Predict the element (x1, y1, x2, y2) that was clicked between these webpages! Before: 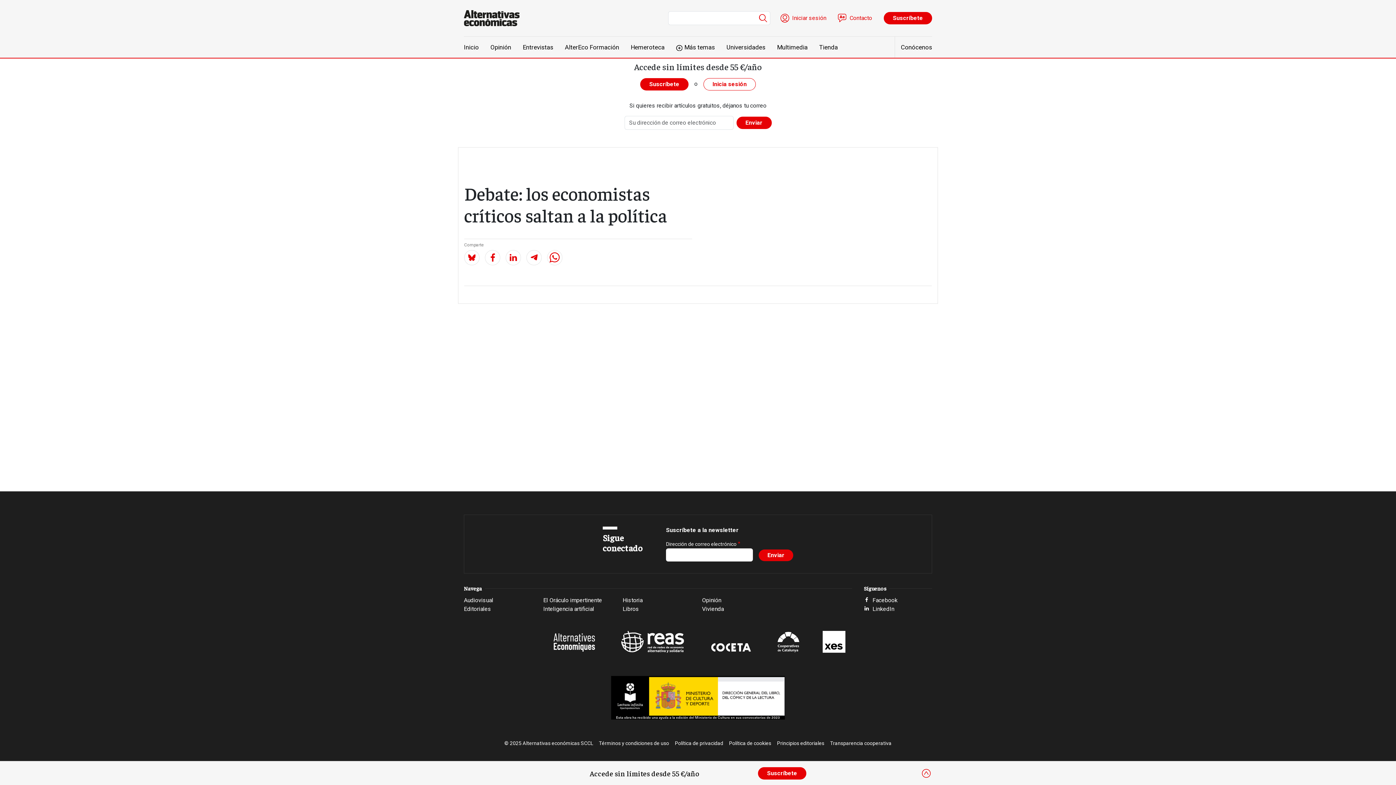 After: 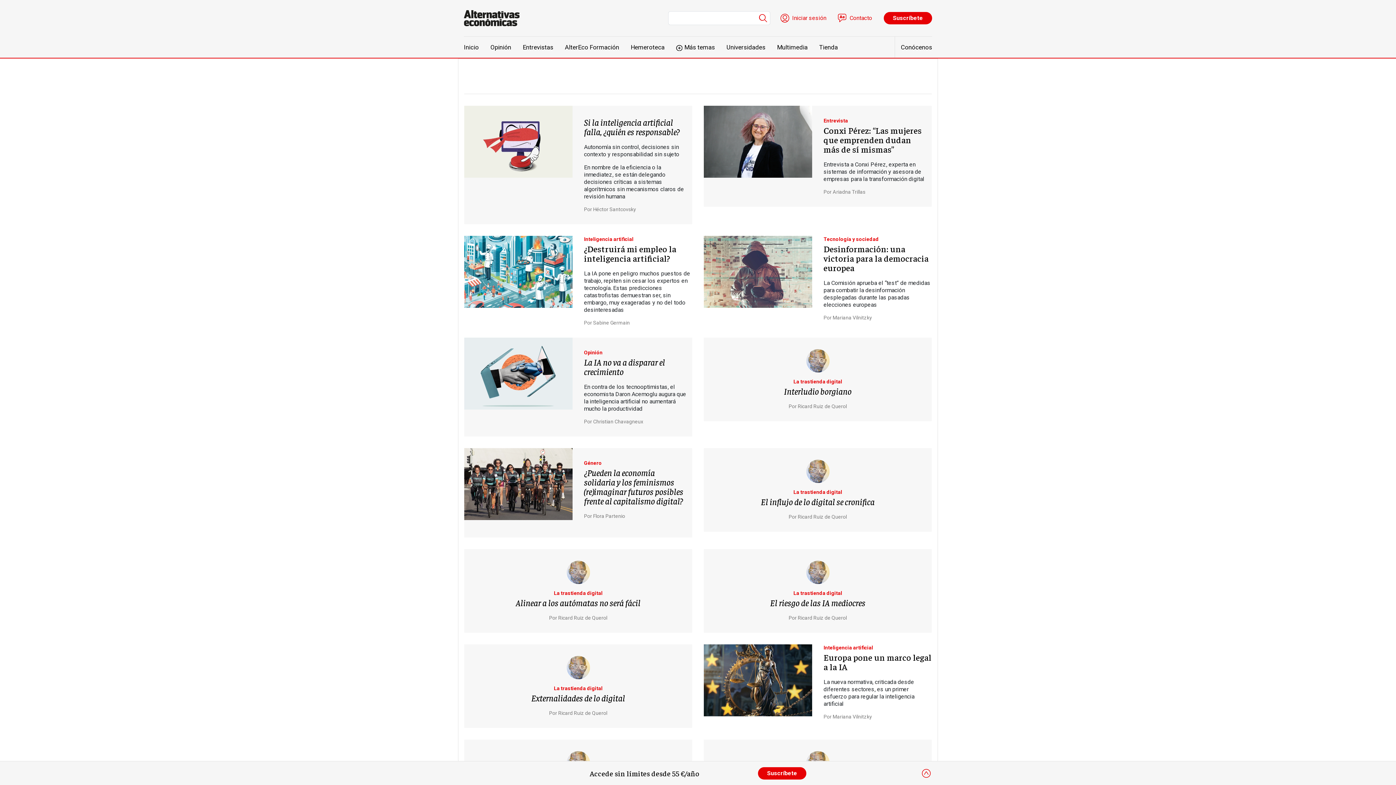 Action: bbox: (543, 605, 614, 613) label: Inteligencia artificial